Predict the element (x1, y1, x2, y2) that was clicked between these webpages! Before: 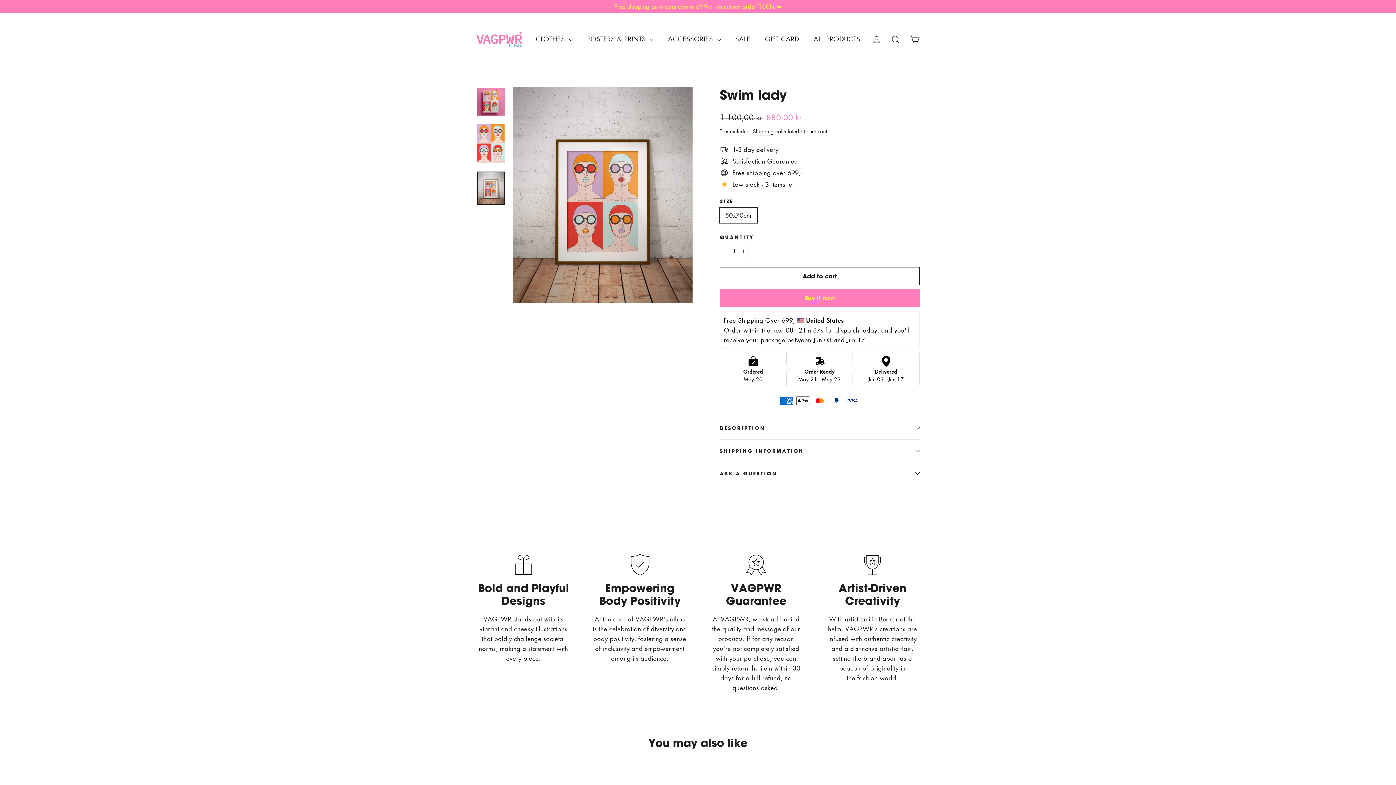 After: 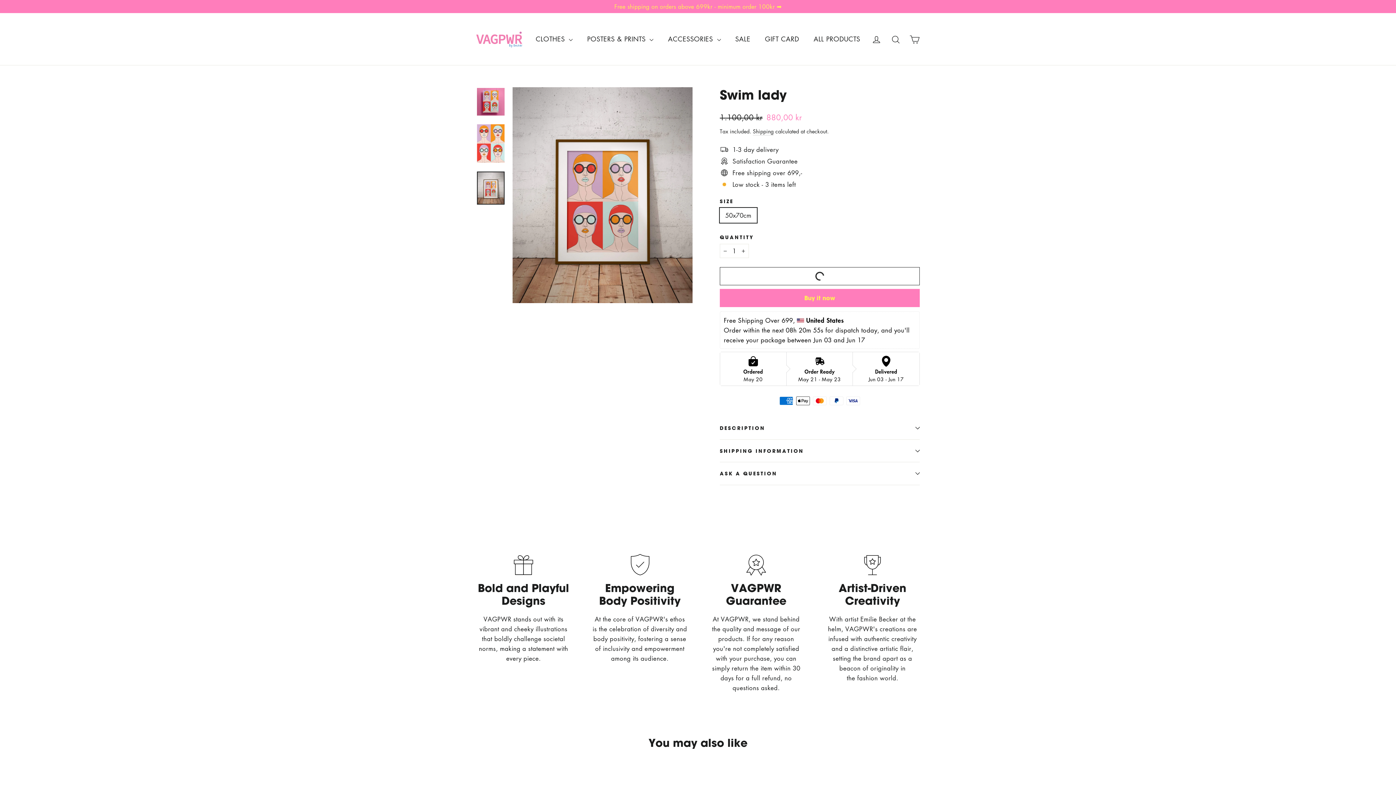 Action: label: Add to cart bbox: (720, 267, 920, 285)